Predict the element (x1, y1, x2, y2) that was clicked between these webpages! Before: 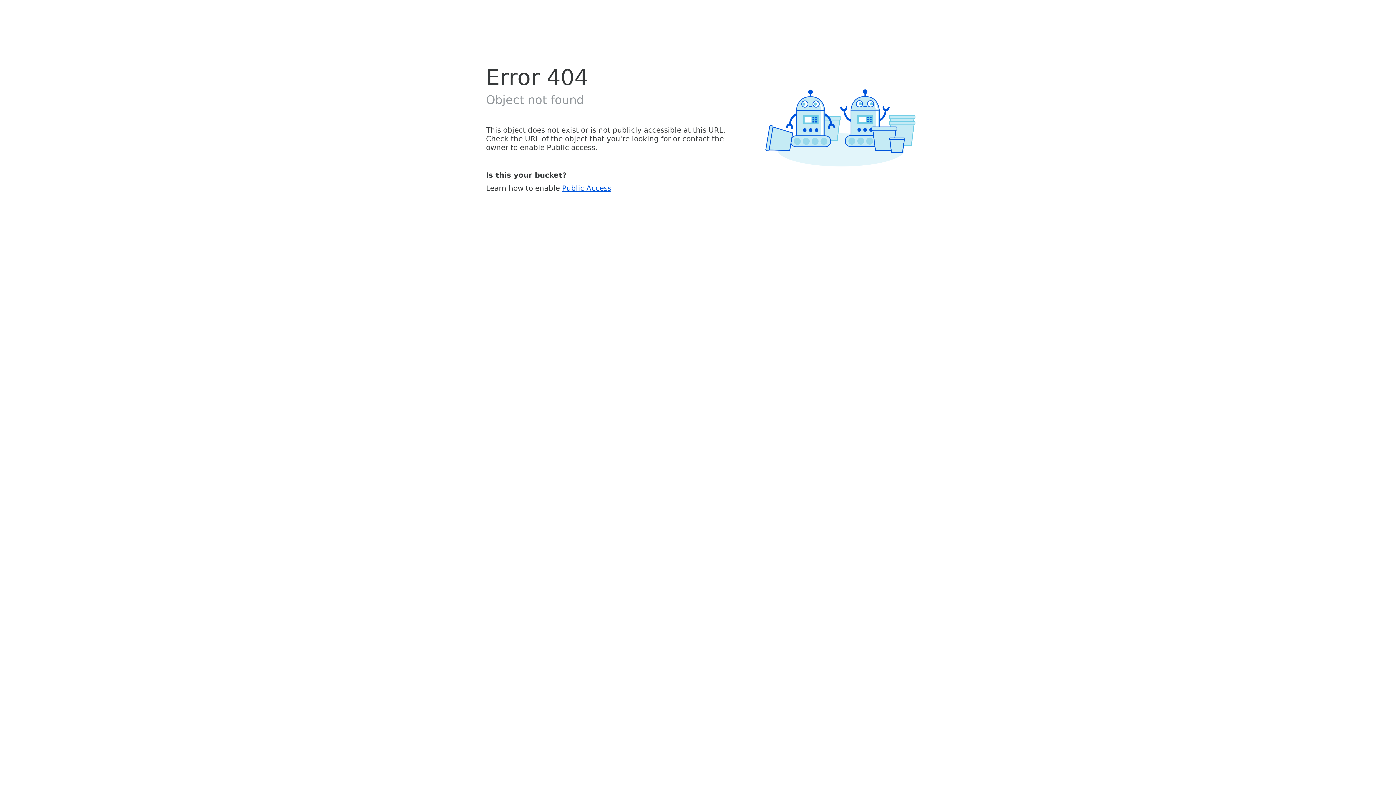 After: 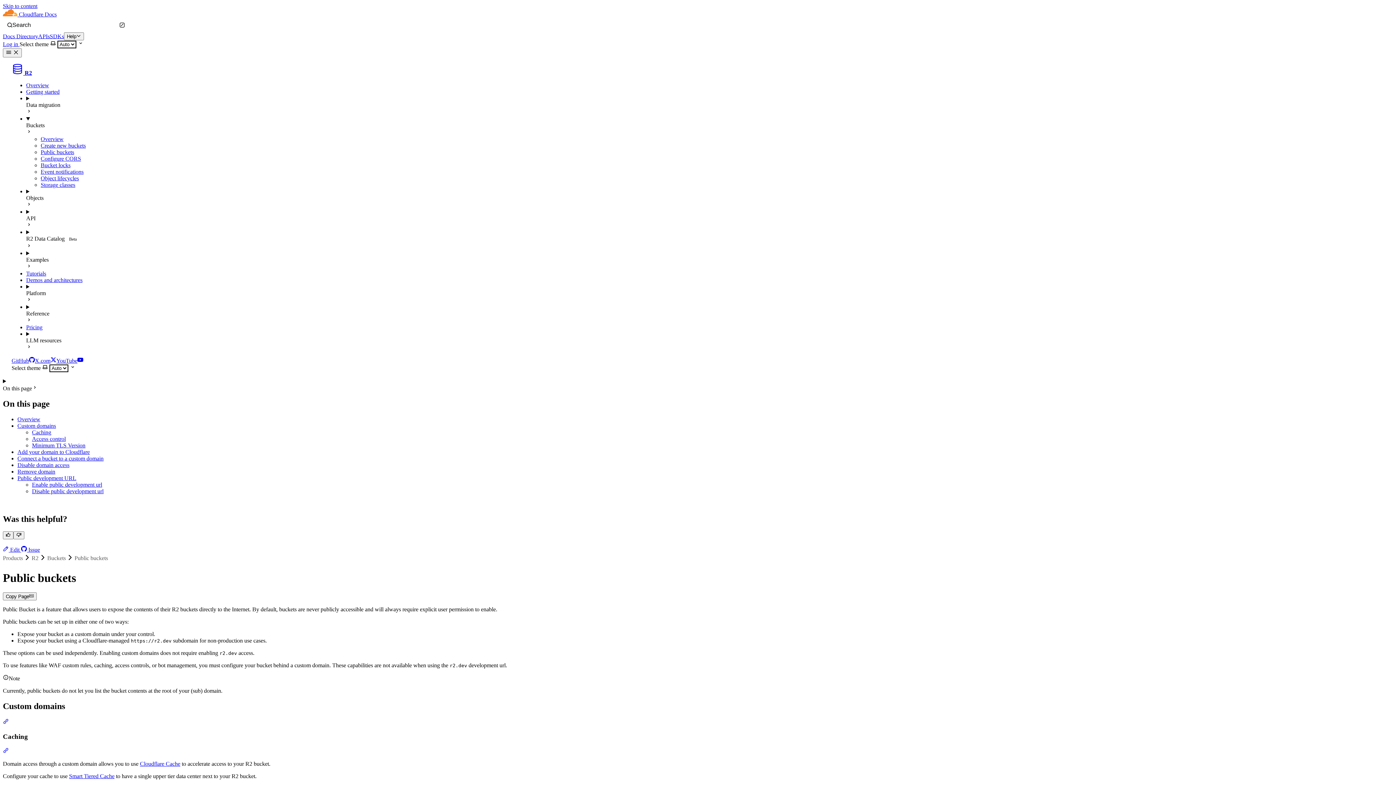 Action: label: Public Access bbox: (562, 183, 611, 192)